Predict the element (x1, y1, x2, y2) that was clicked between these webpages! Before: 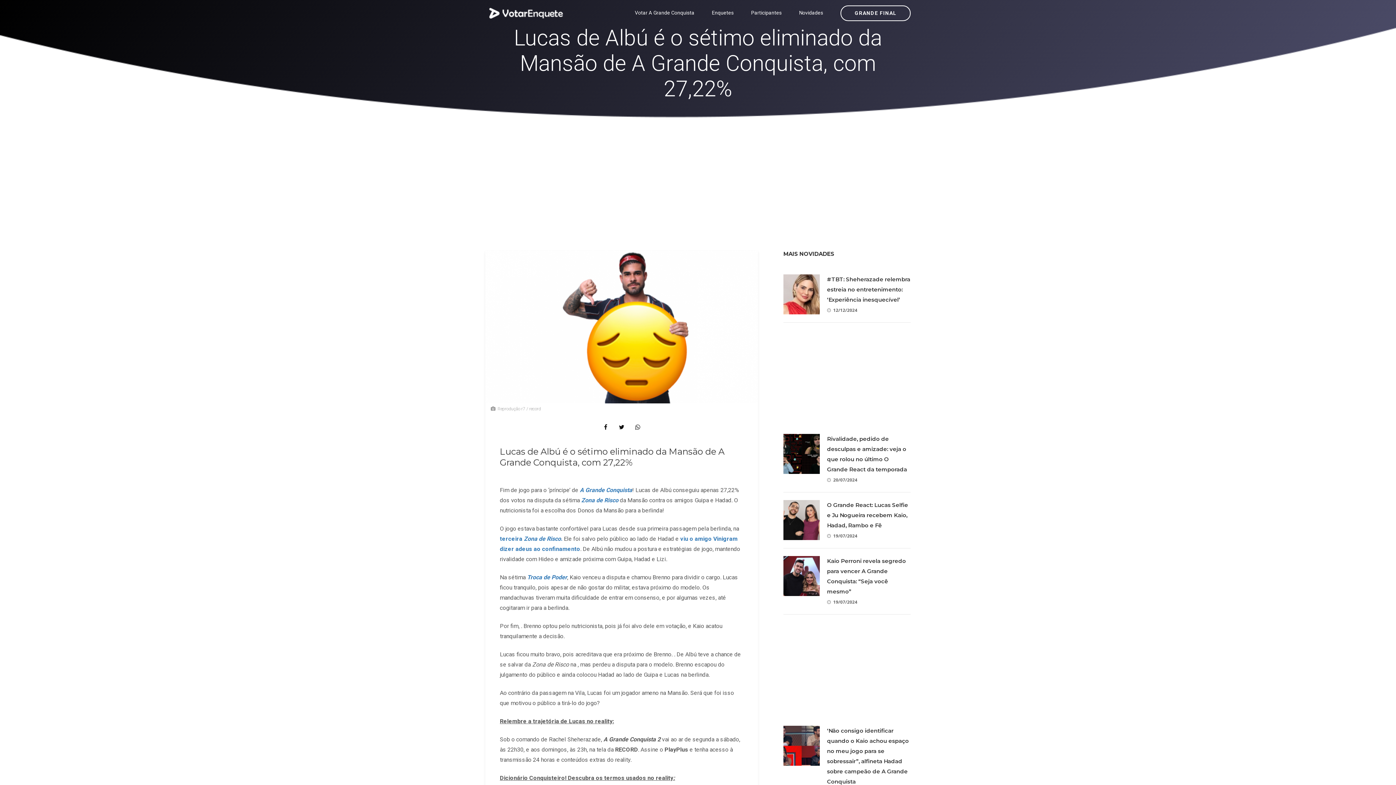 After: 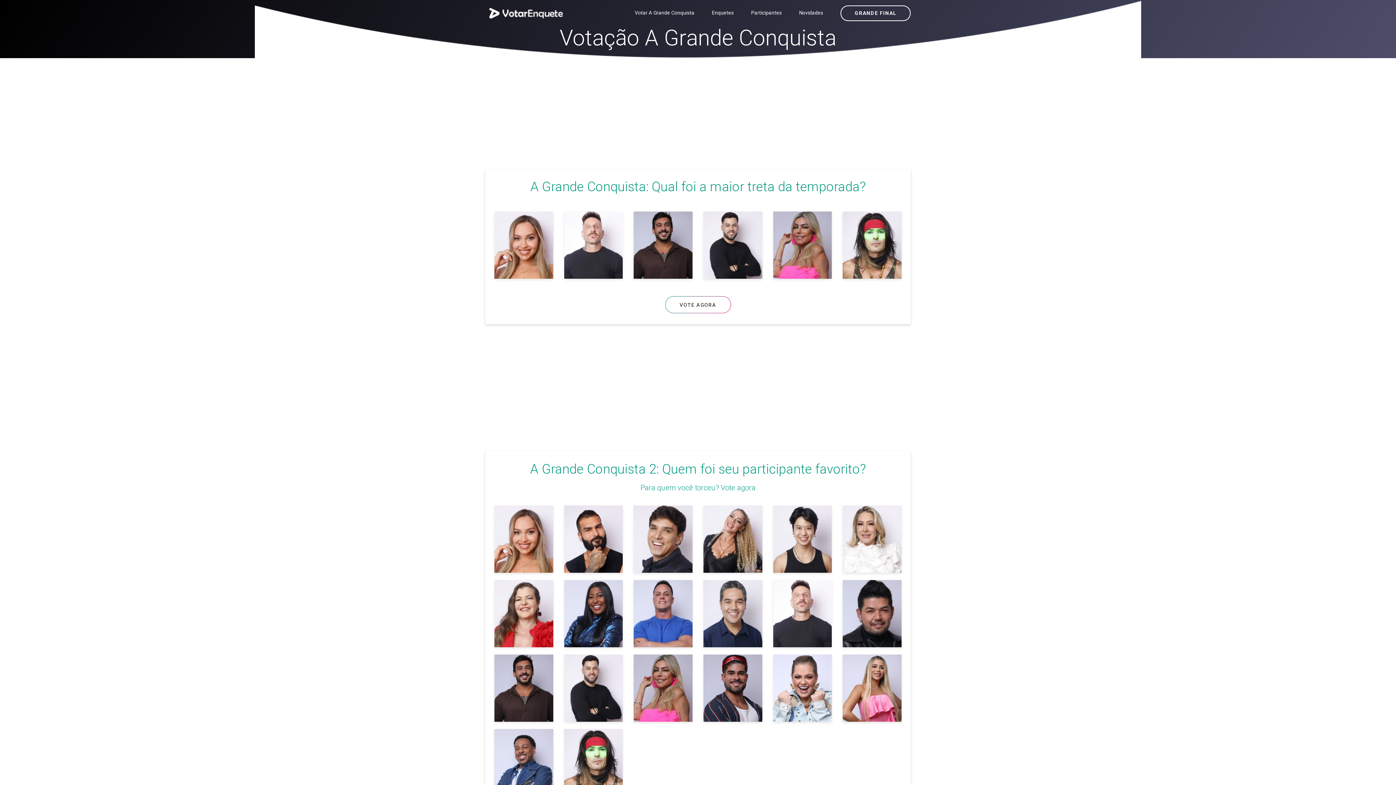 Action: bbox: (634, 7, 694, 18) label: Votar A Grande Conquista